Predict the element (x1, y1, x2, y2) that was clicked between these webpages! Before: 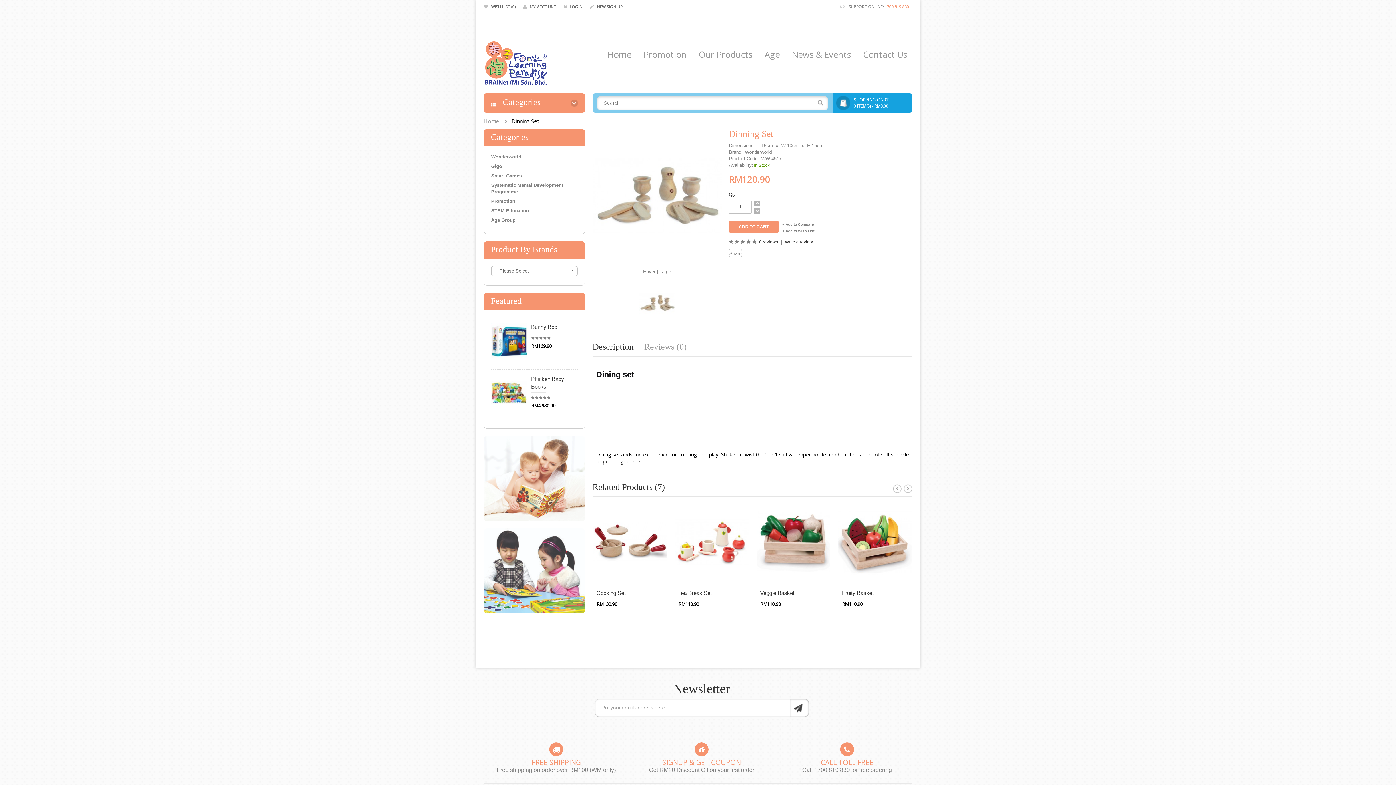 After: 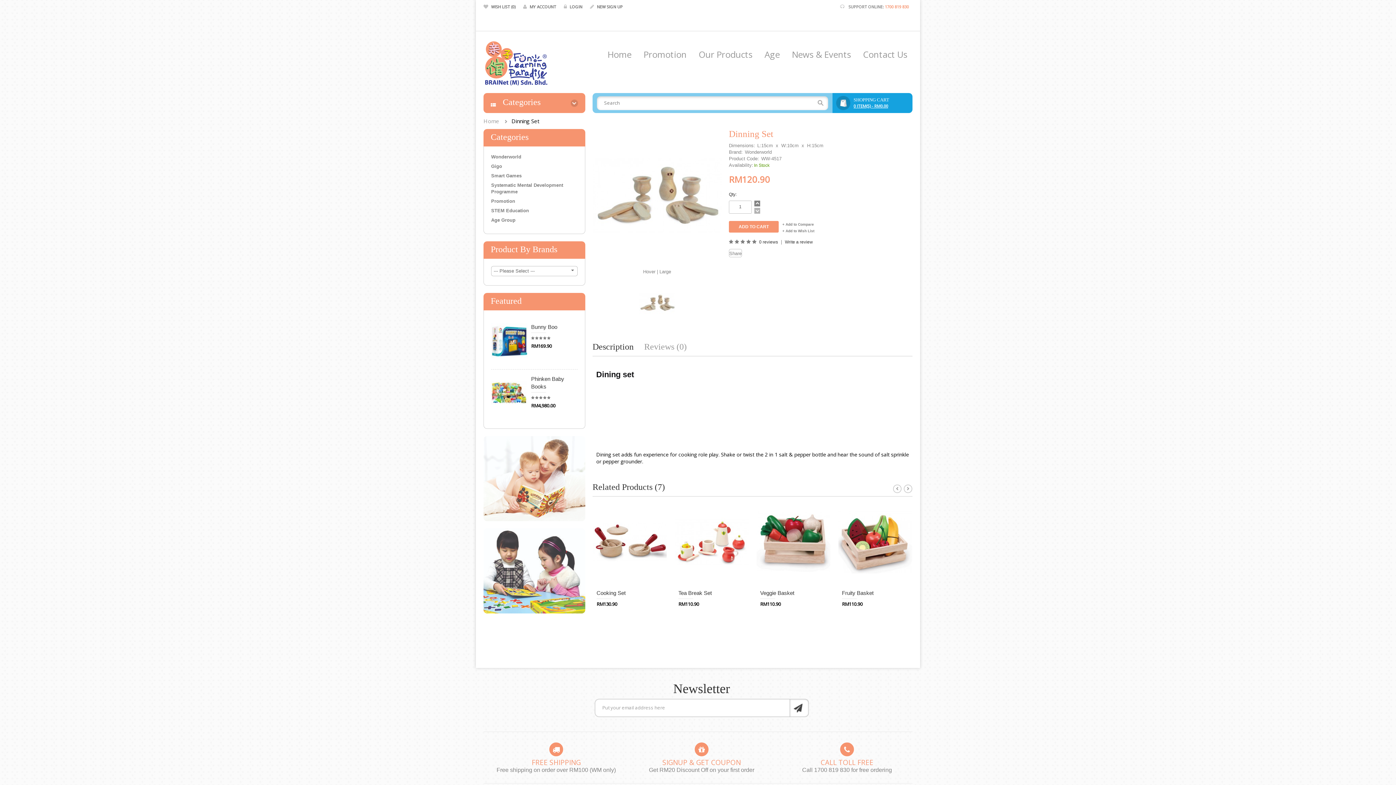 Action: bbox: (754, 200, 760, 206) label: -